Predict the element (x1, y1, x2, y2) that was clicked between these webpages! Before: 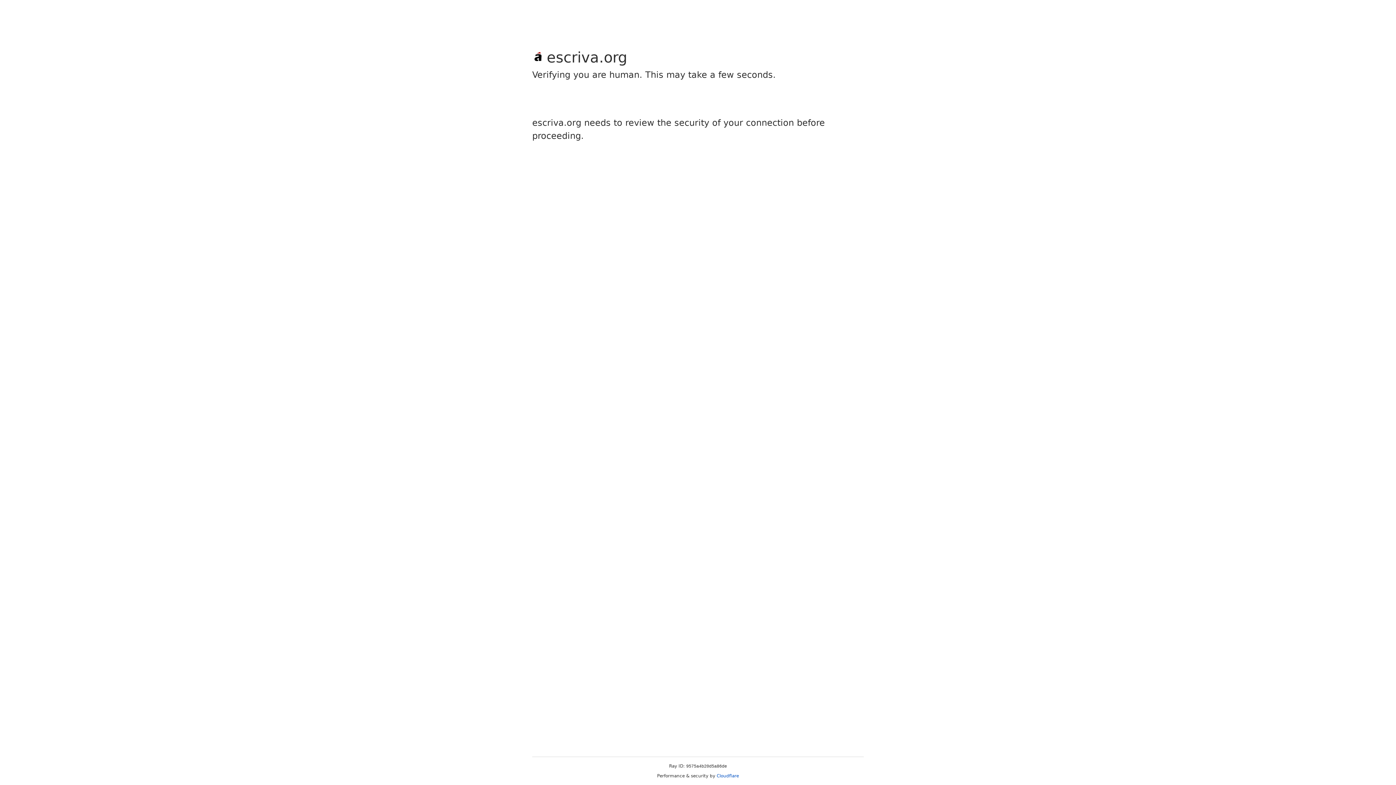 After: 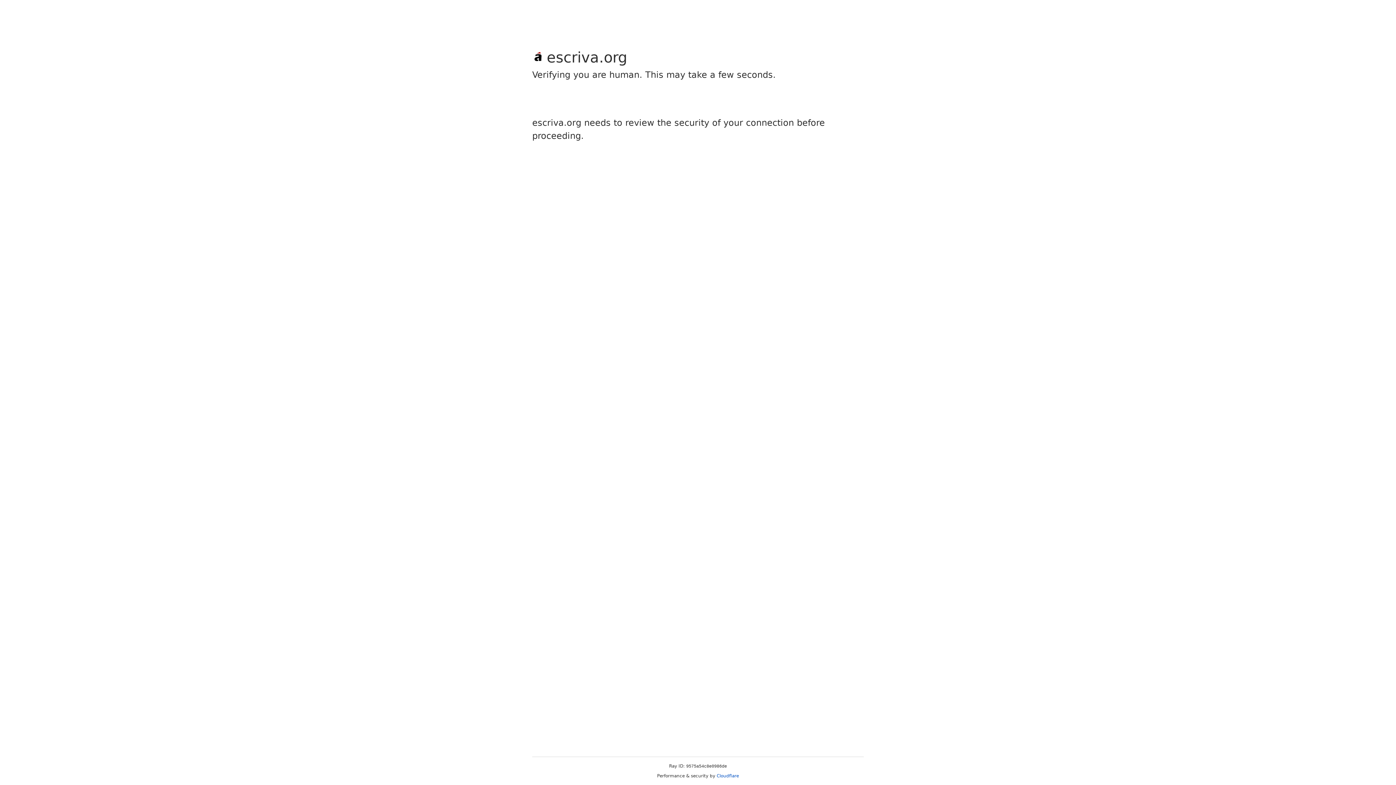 Action: bbox: (716, 773, 739, 778) label: Cloudflare